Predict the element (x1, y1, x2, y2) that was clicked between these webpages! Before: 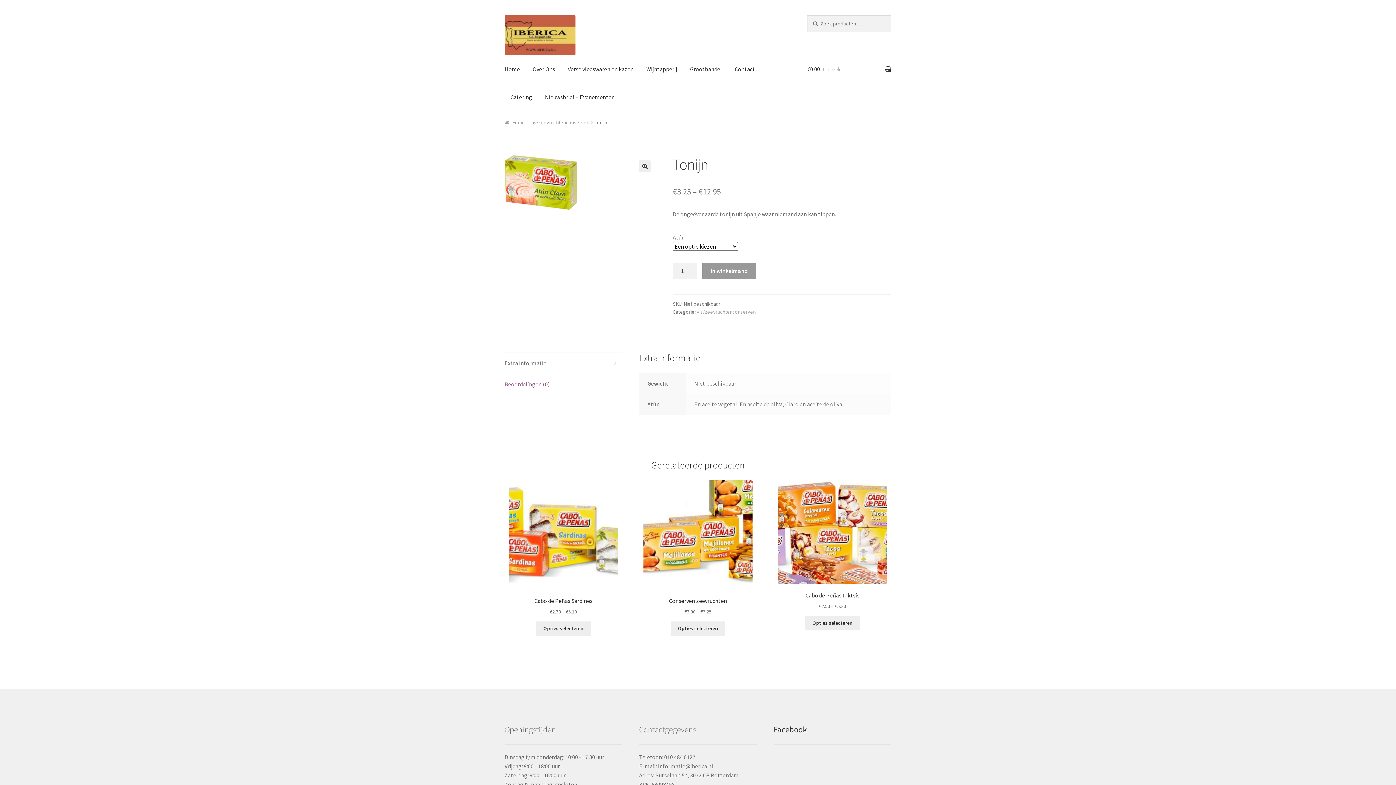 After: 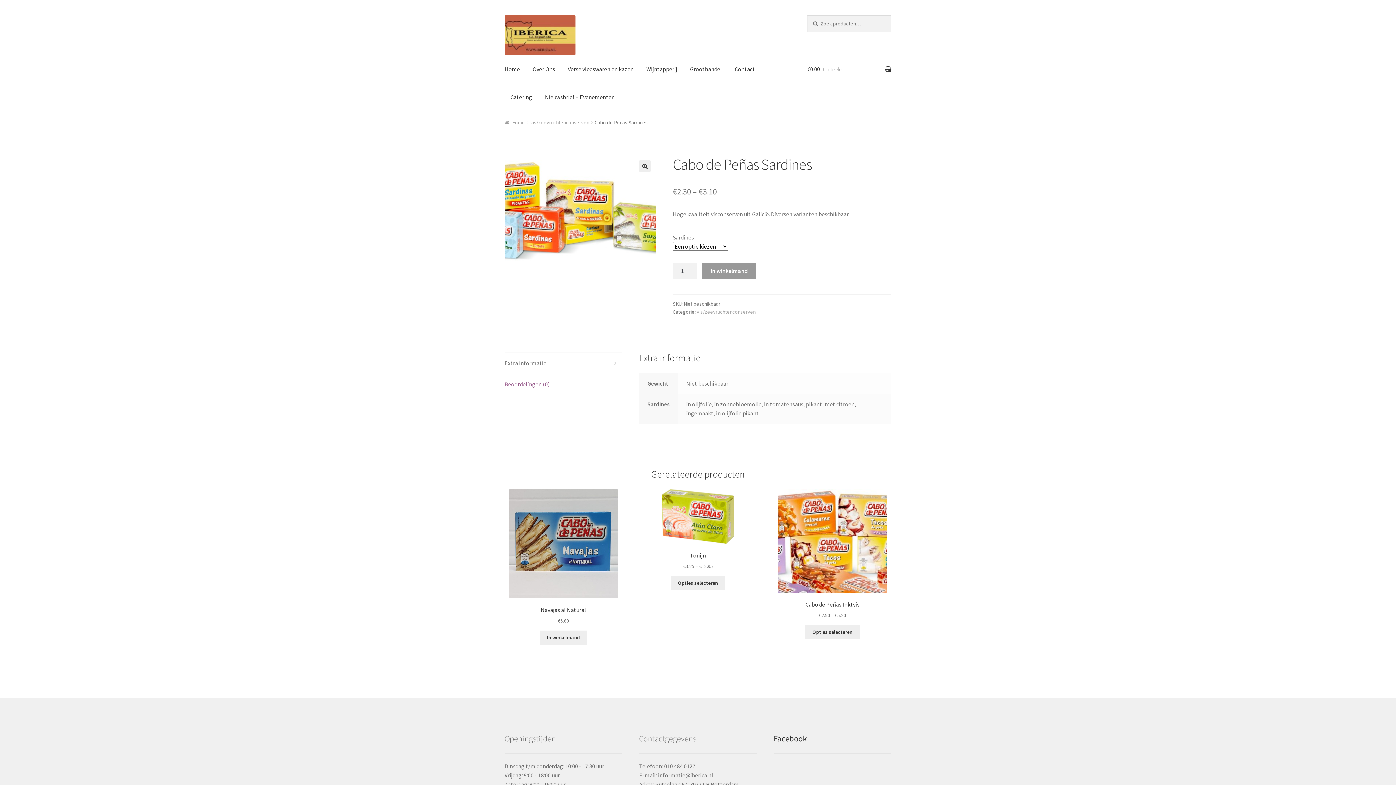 Action: bbox: (504, 480, 622, 615) label: Cabo de Peñas Sardines
€2.30 – €3.10